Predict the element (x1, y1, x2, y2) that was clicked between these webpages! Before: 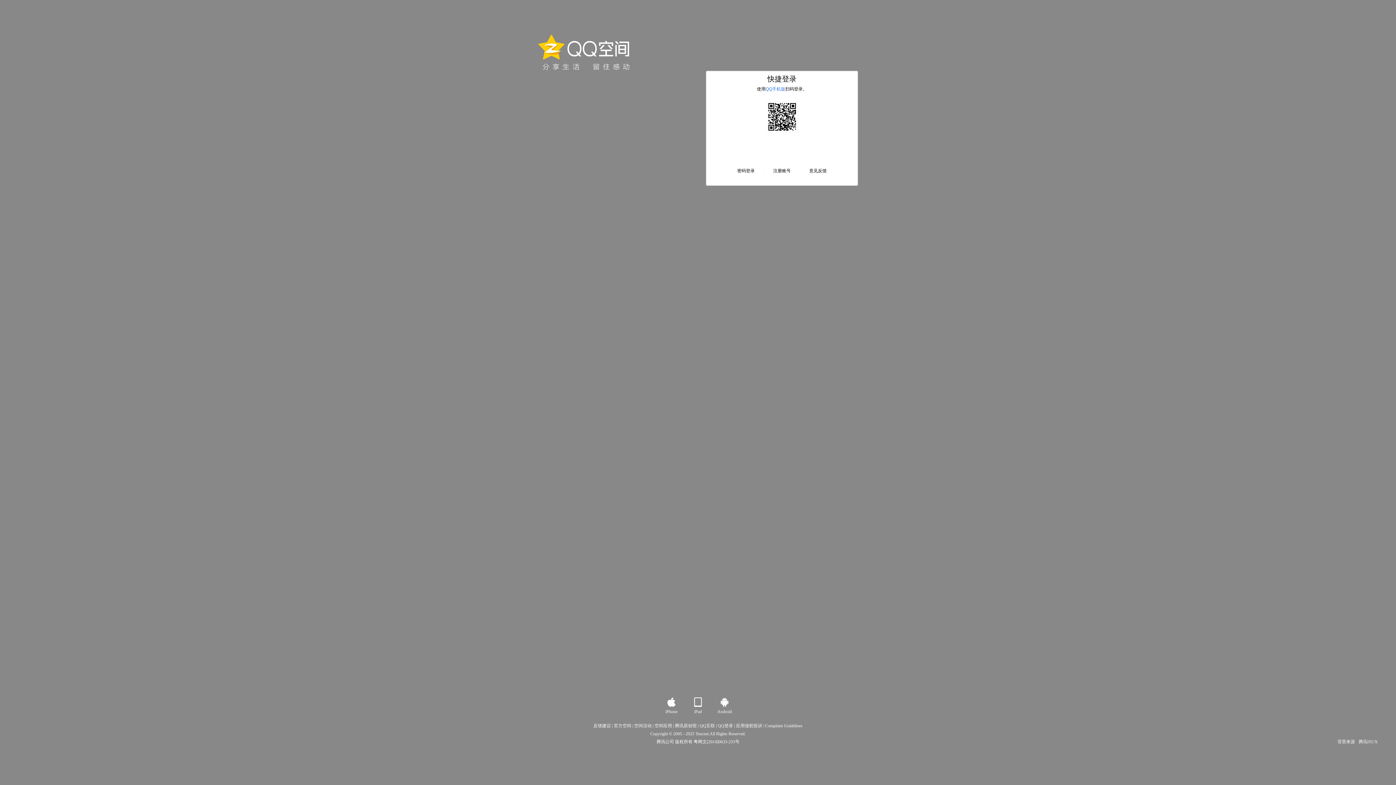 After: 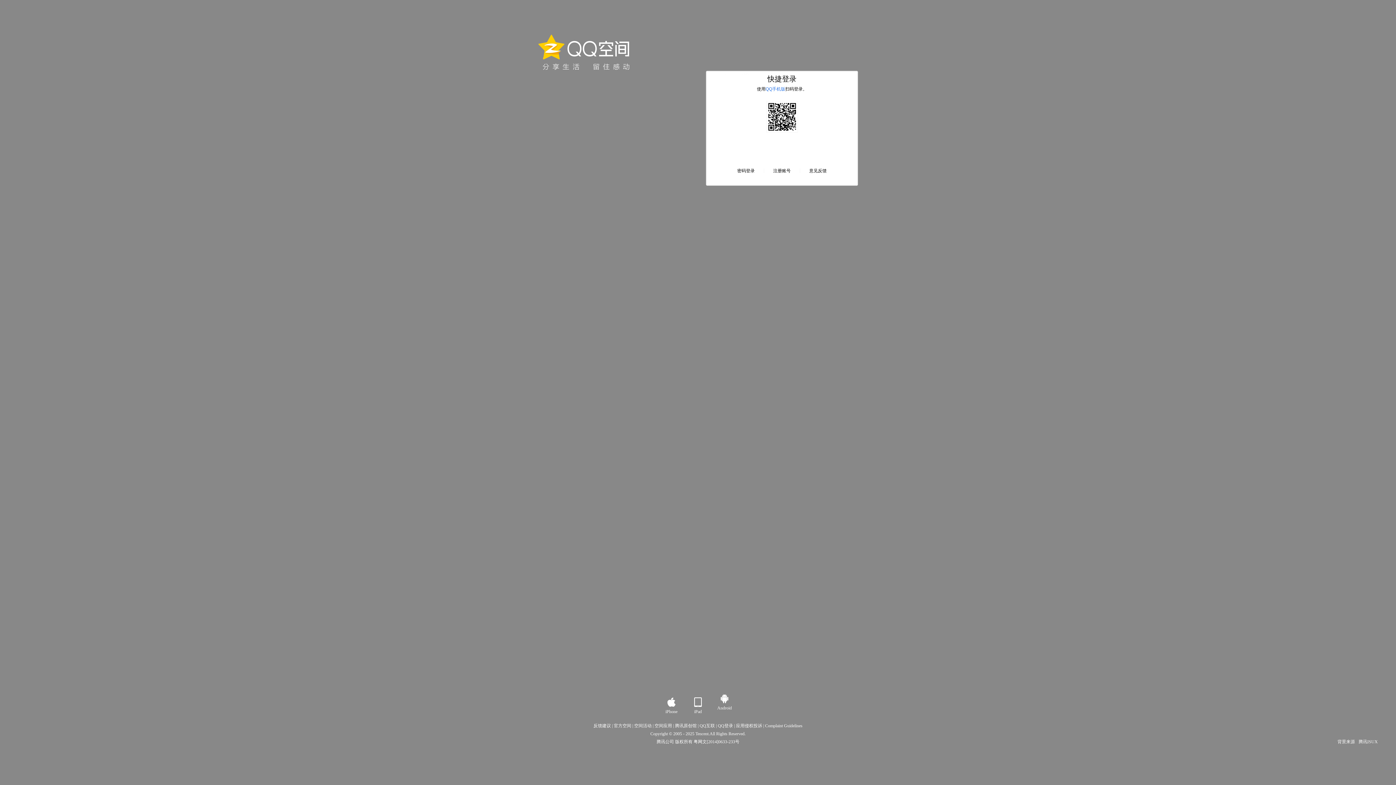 Action: label: Android bbox: (713, 697, 735, 714)